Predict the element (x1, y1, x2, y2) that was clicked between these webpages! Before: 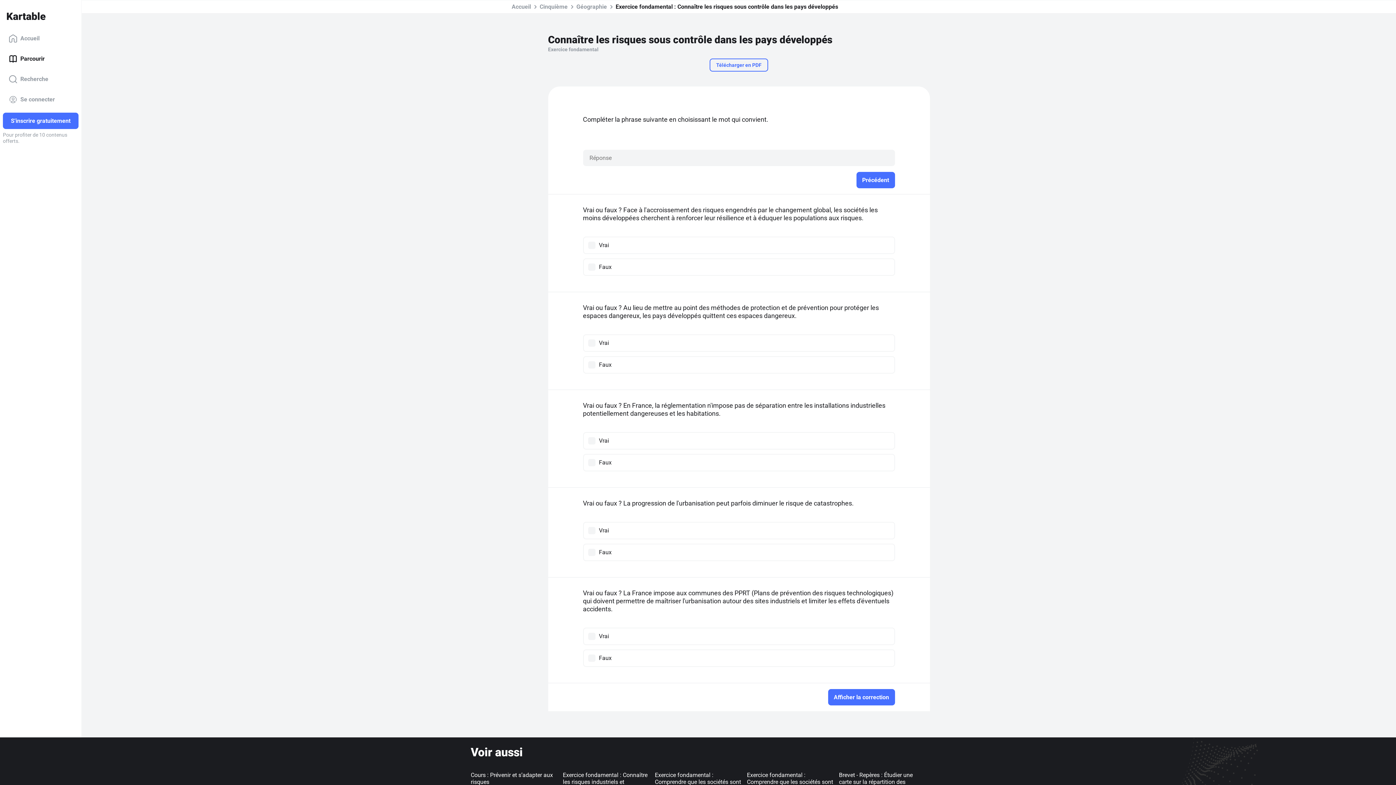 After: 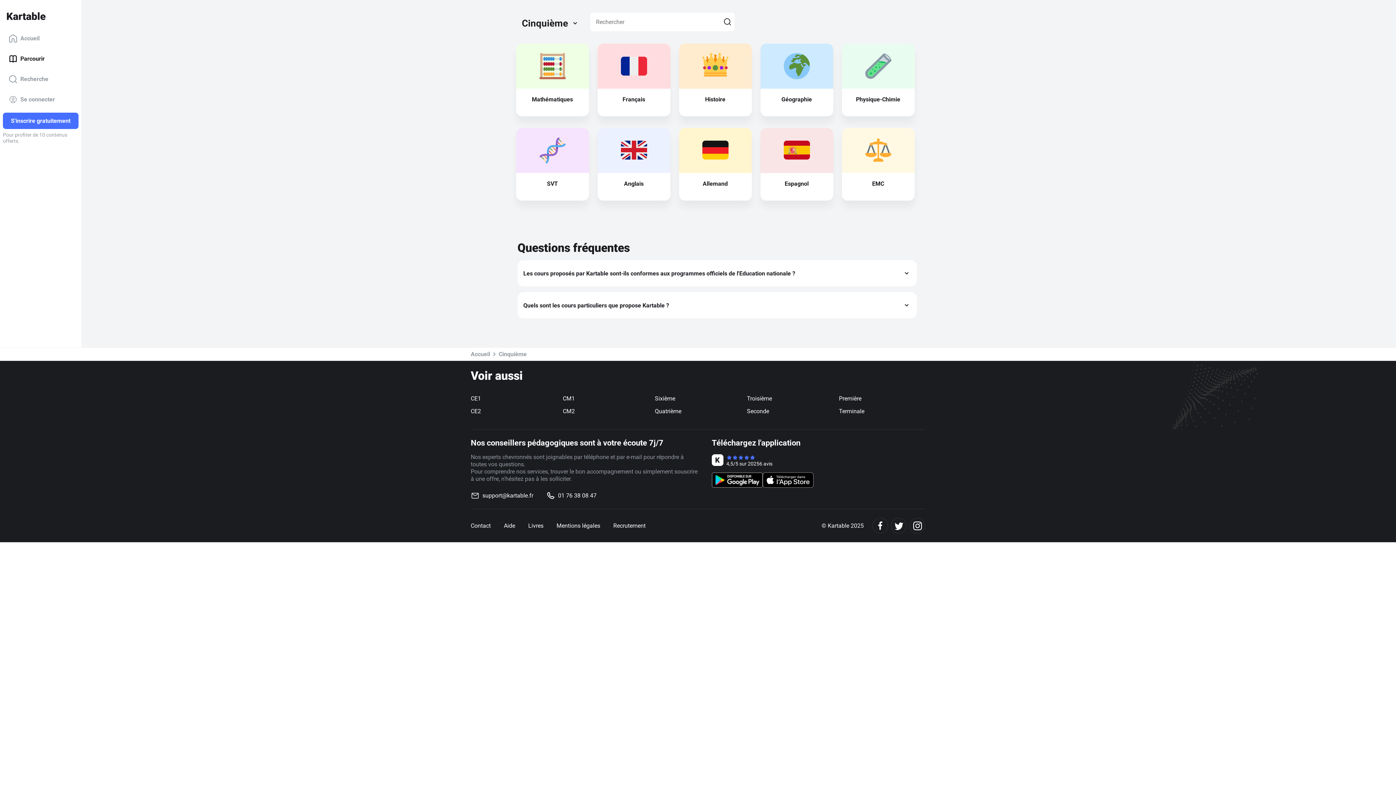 Action: label: Parcourir bbox: (2, 48, 78, 69)